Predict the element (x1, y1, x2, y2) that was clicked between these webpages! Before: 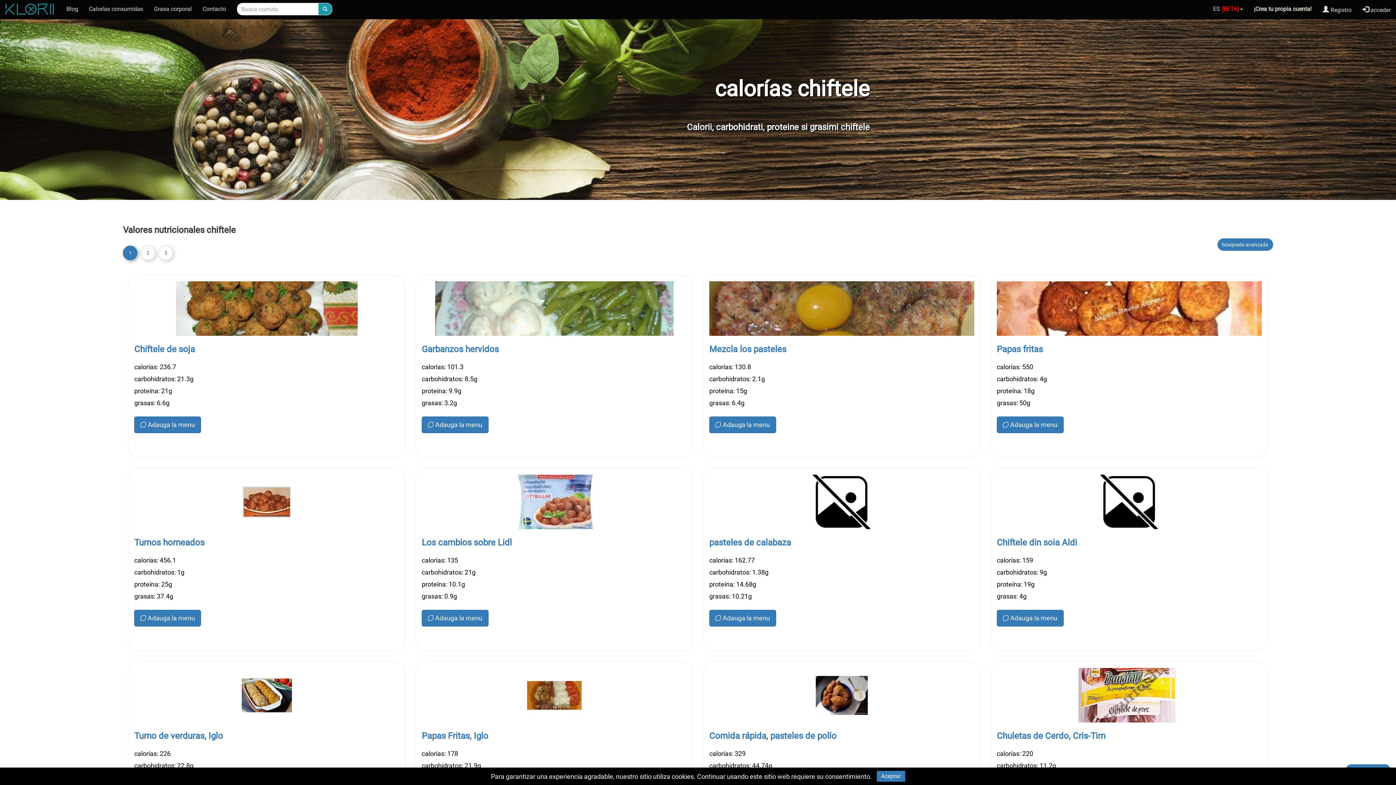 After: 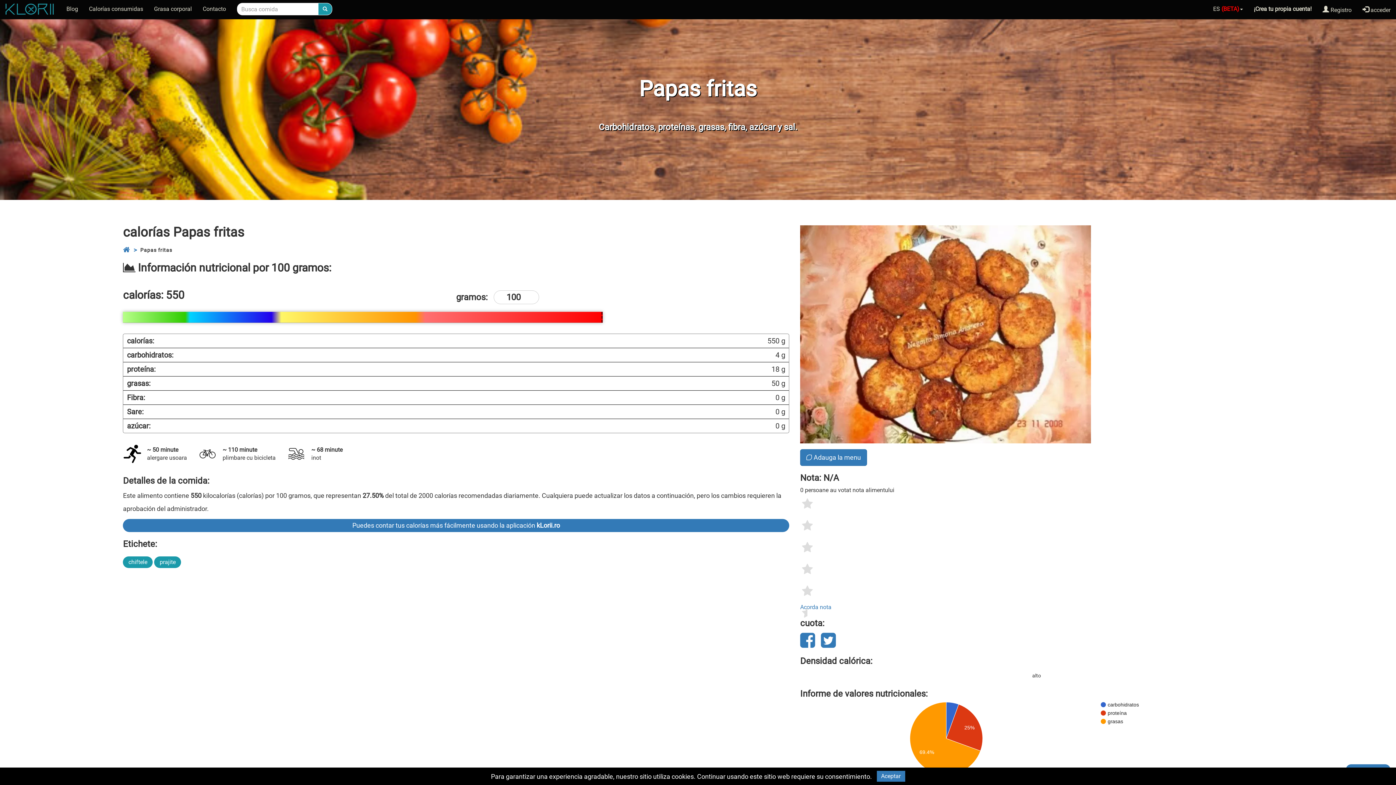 Action: label: Papas fritas
calorías: 550
carbohidratos: 4g
proteína: 18g
grasas: 50g
Adauga la menu bbox: (991, 275, 1267, 457)